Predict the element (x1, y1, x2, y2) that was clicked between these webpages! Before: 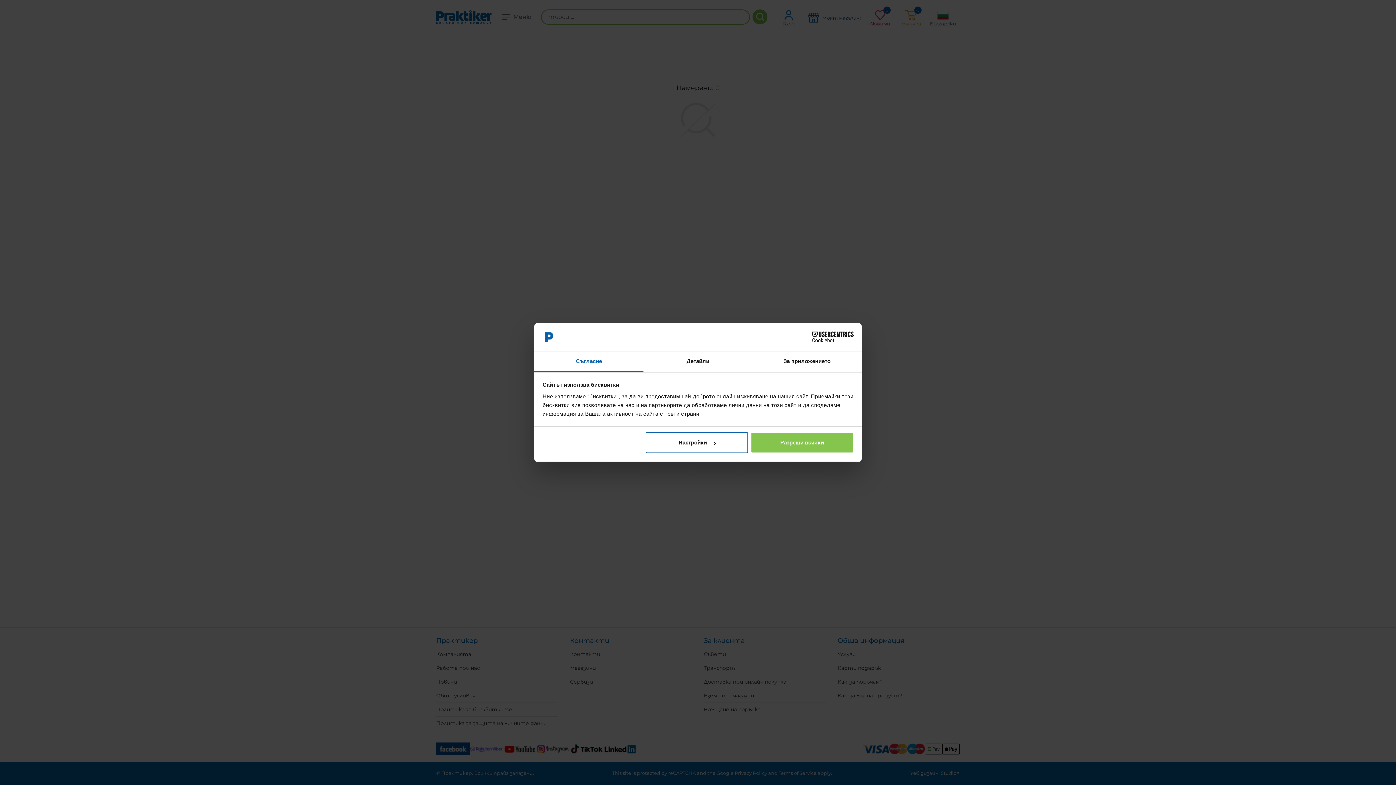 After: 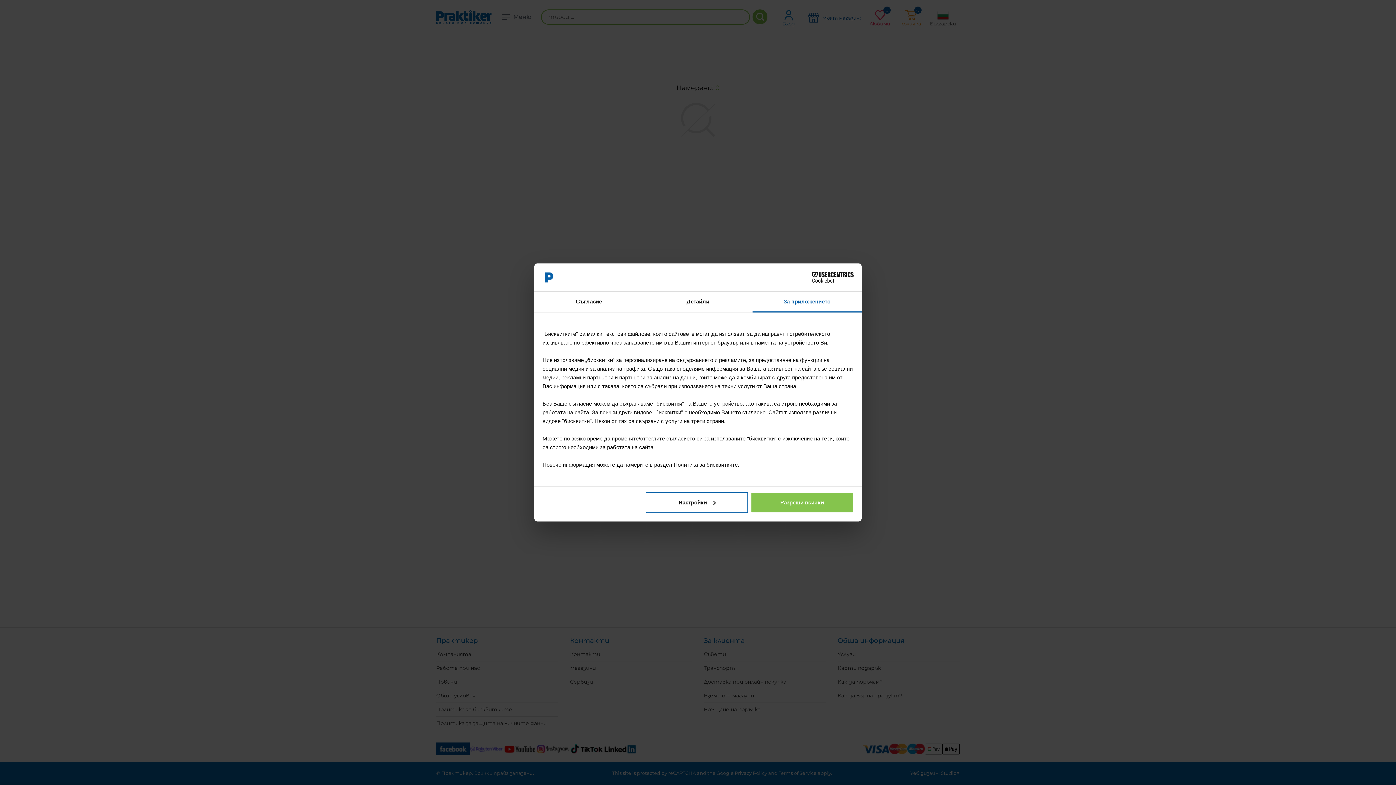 Action: bbox: (752, 351, 861, 372) label: За приложението